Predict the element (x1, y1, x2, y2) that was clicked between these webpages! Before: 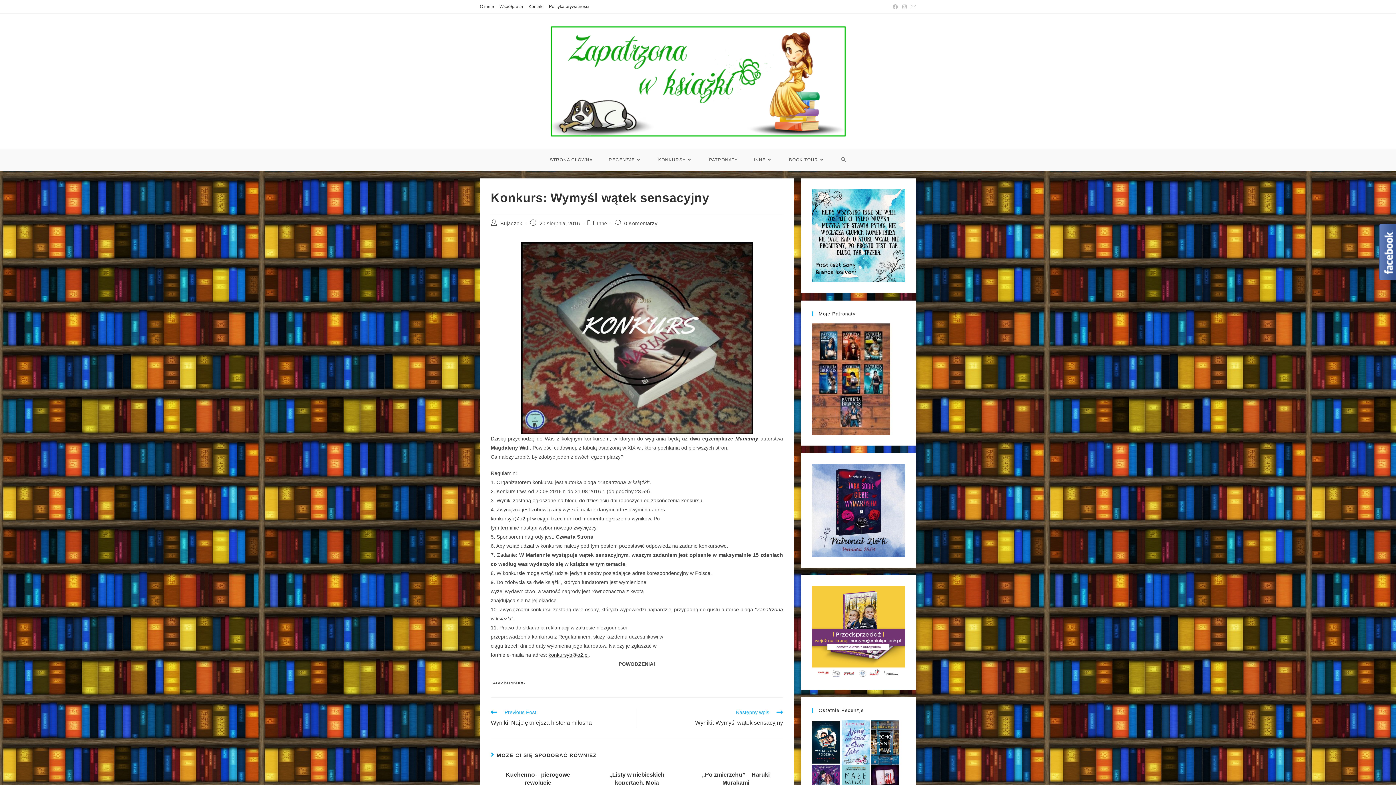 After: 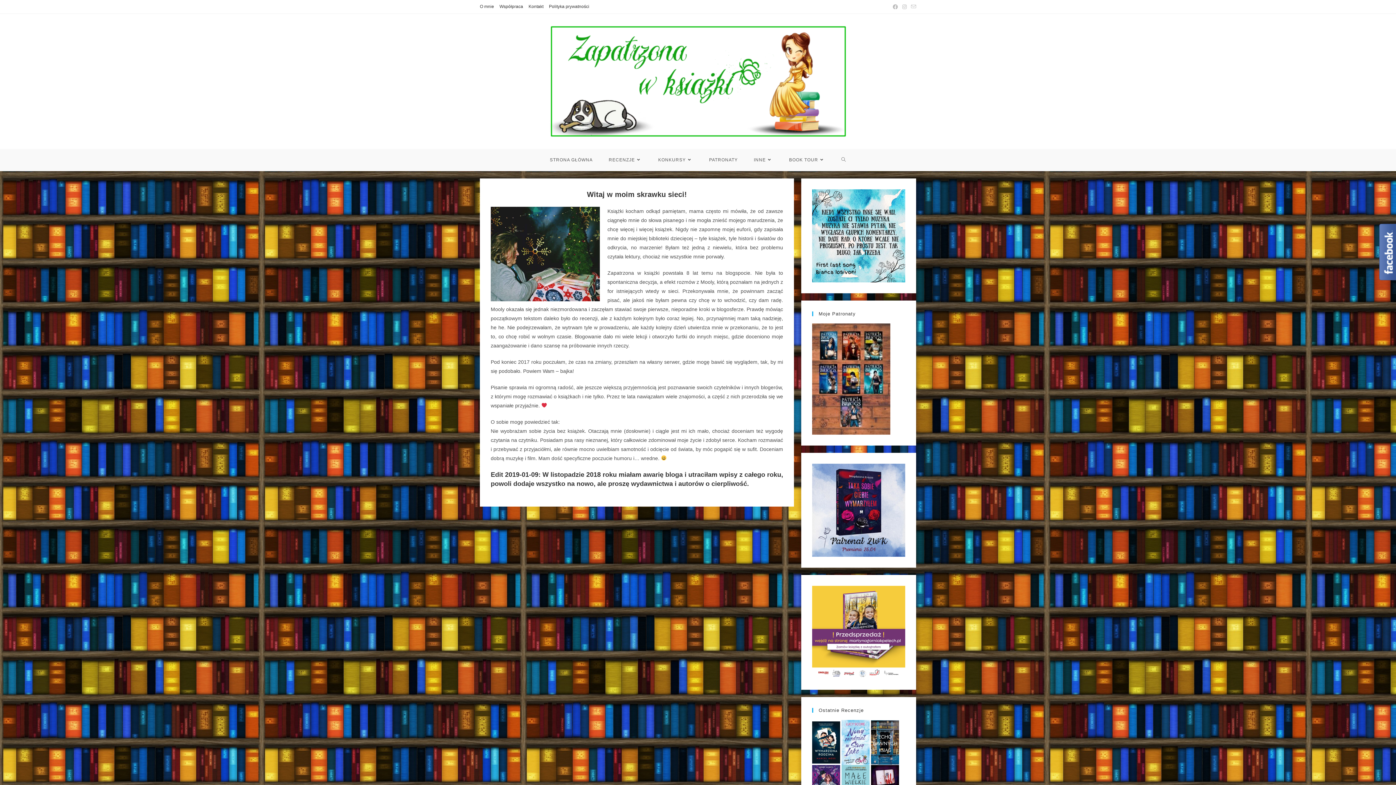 Action: label: O mnie bbox: (480, 2, 494, 10)